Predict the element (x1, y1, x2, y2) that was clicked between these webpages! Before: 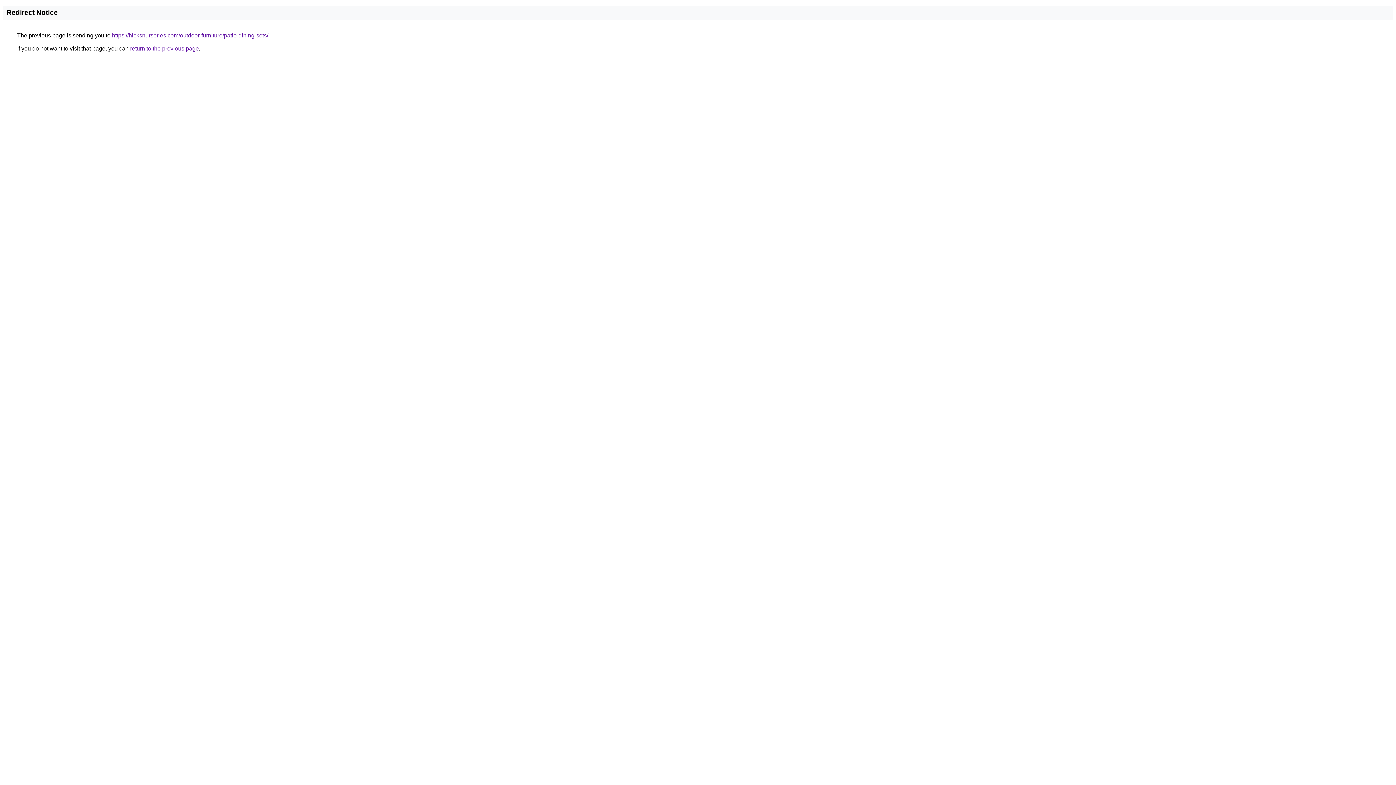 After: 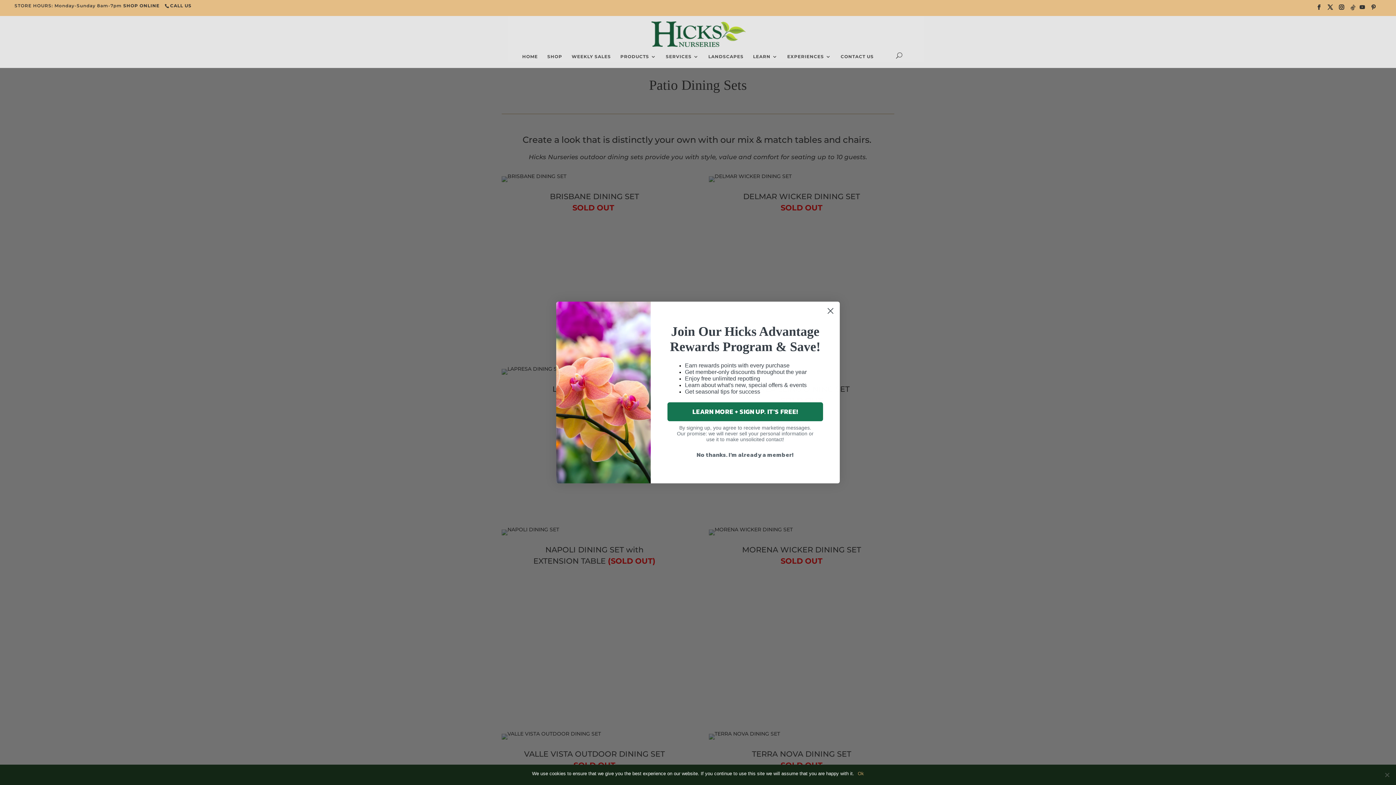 Action: label: https://hicksnurseries.com/outdoor-furniture/patio-dining-sets/ bbox: (112, 32, 268, 38)